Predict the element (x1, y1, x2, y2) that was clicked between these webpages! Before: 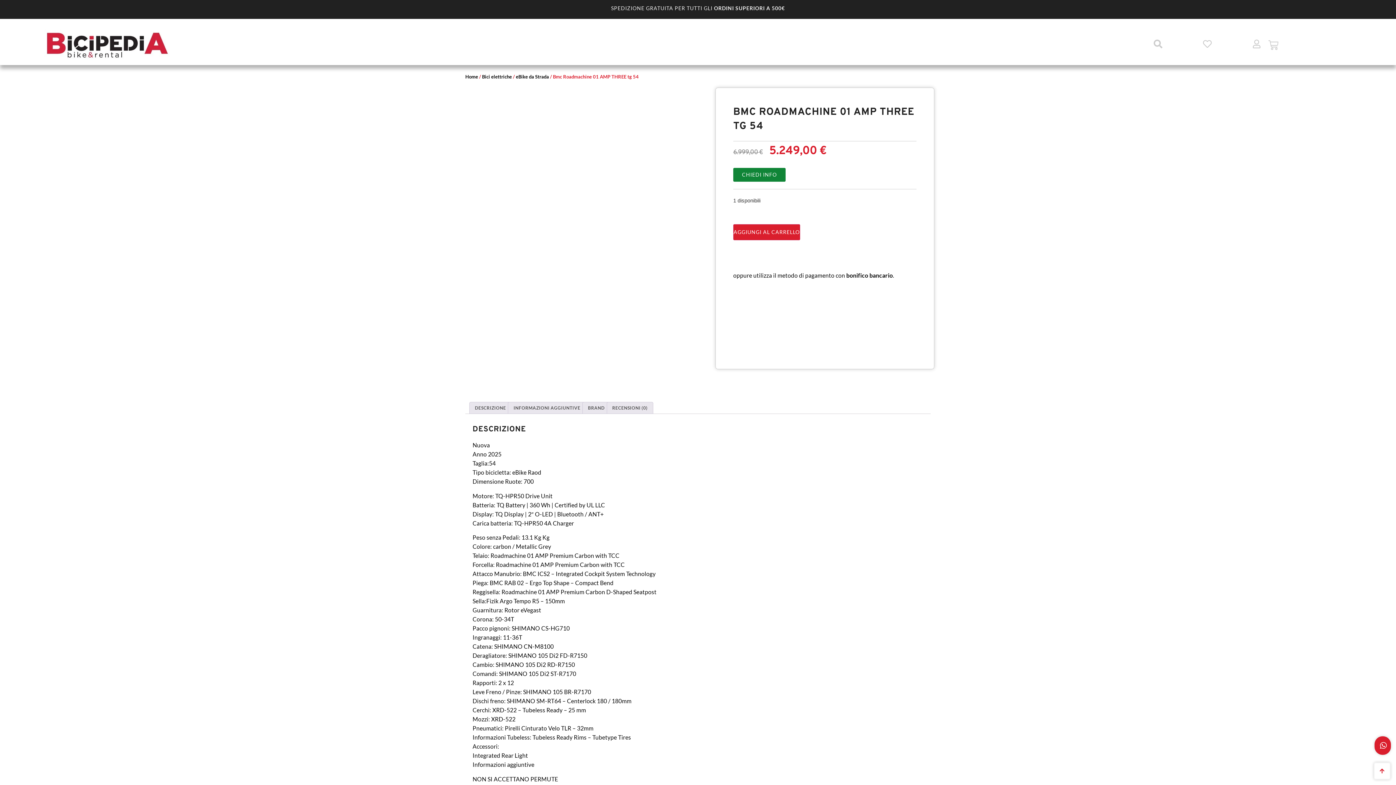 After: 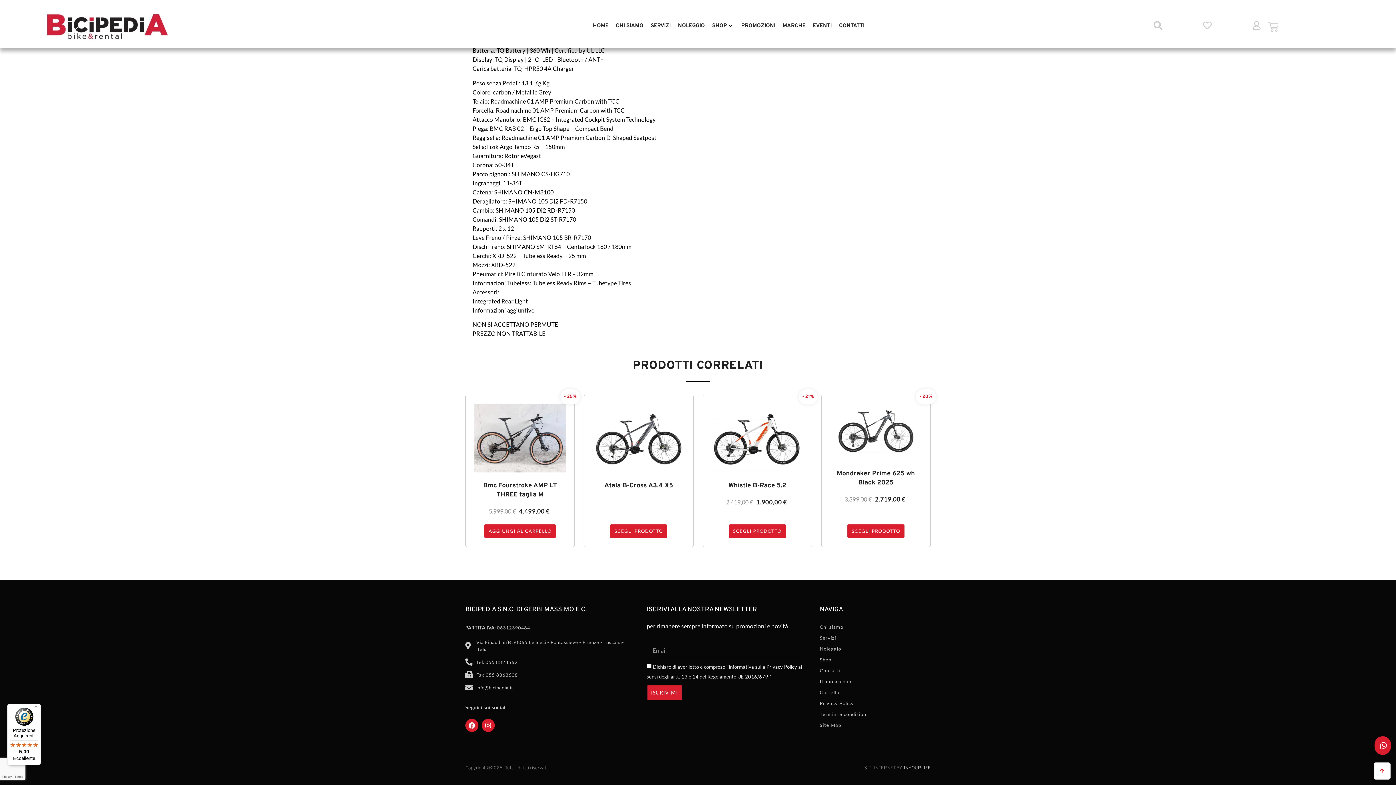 Action: bbox: (582, 402, 610, 413) label: BRAND